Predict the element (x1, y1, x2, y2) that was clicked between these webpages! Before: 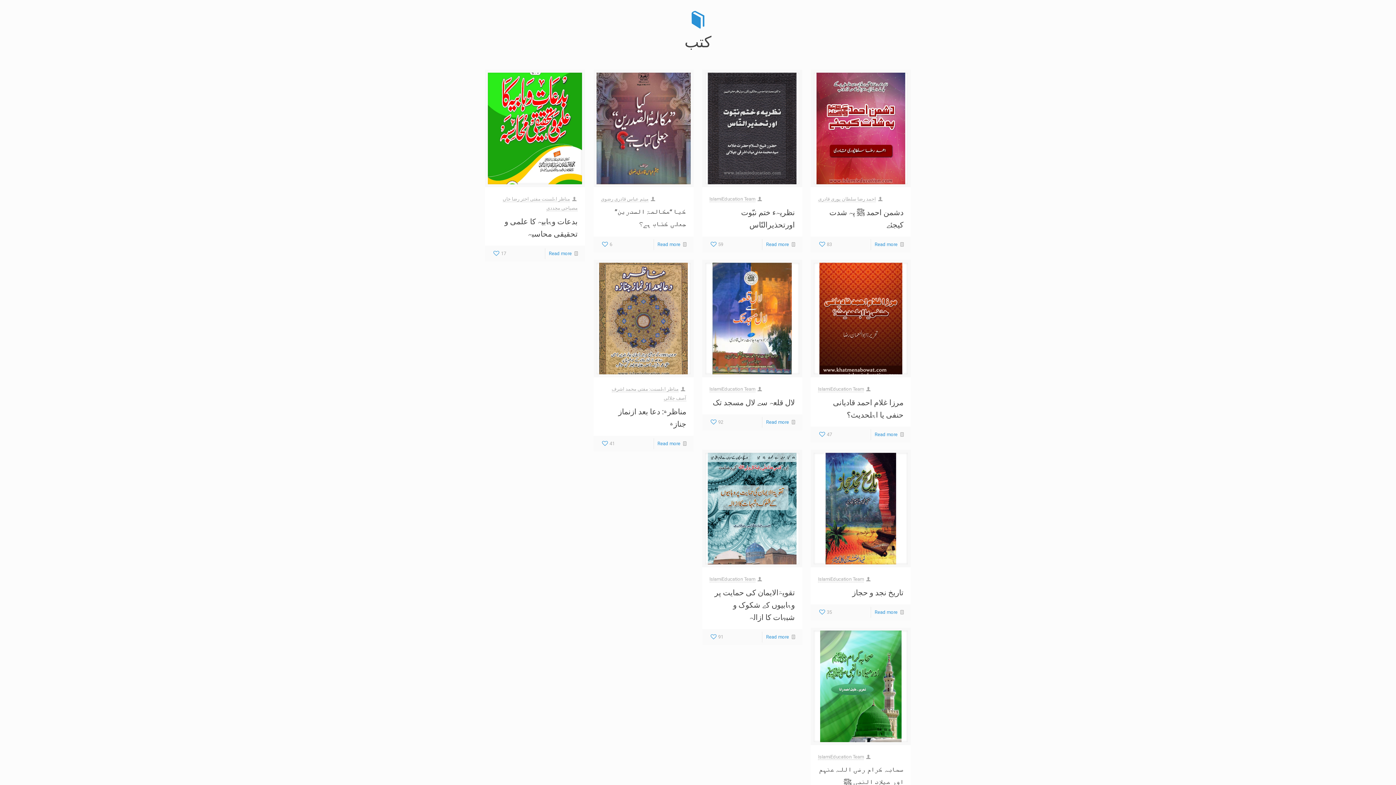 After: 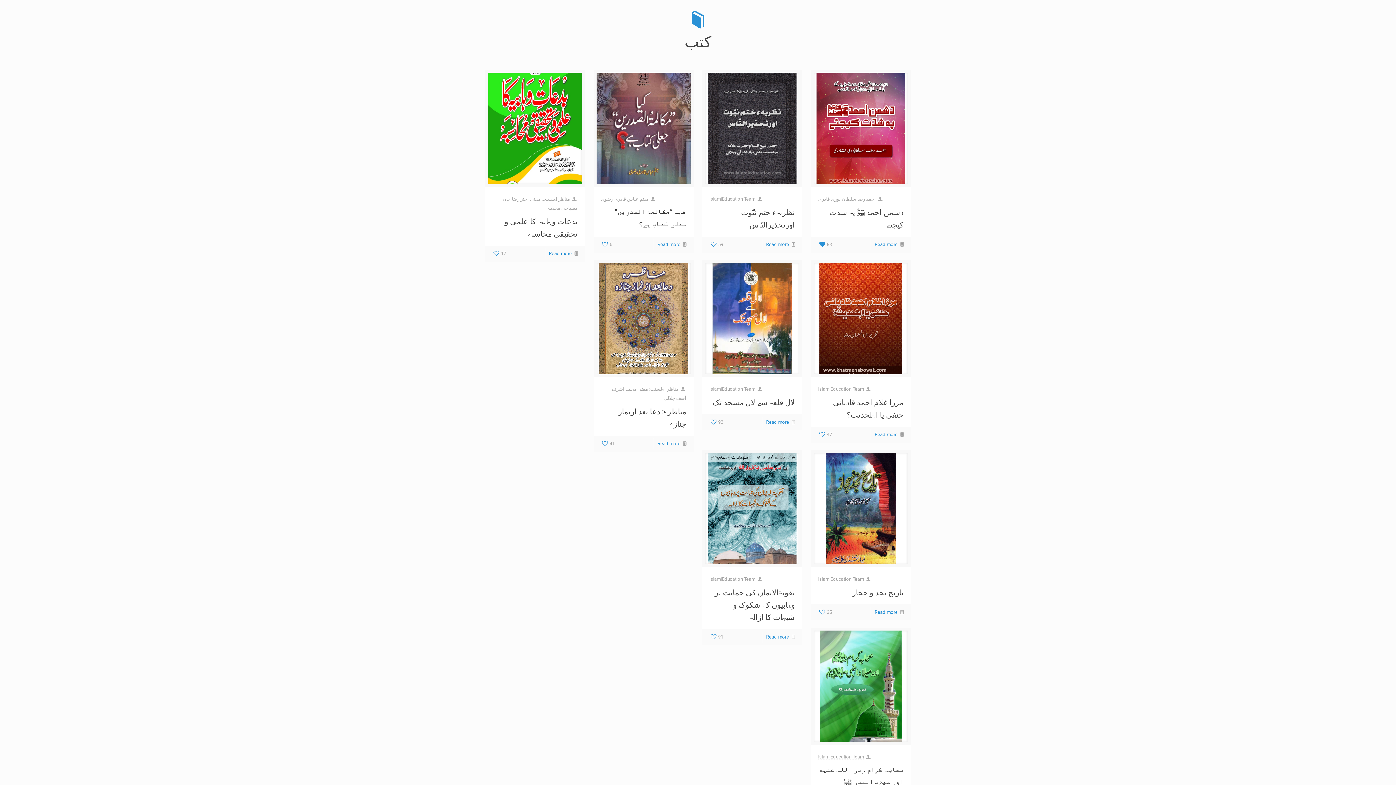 Action: bbox: (818, 239, 832, 250) label: 83